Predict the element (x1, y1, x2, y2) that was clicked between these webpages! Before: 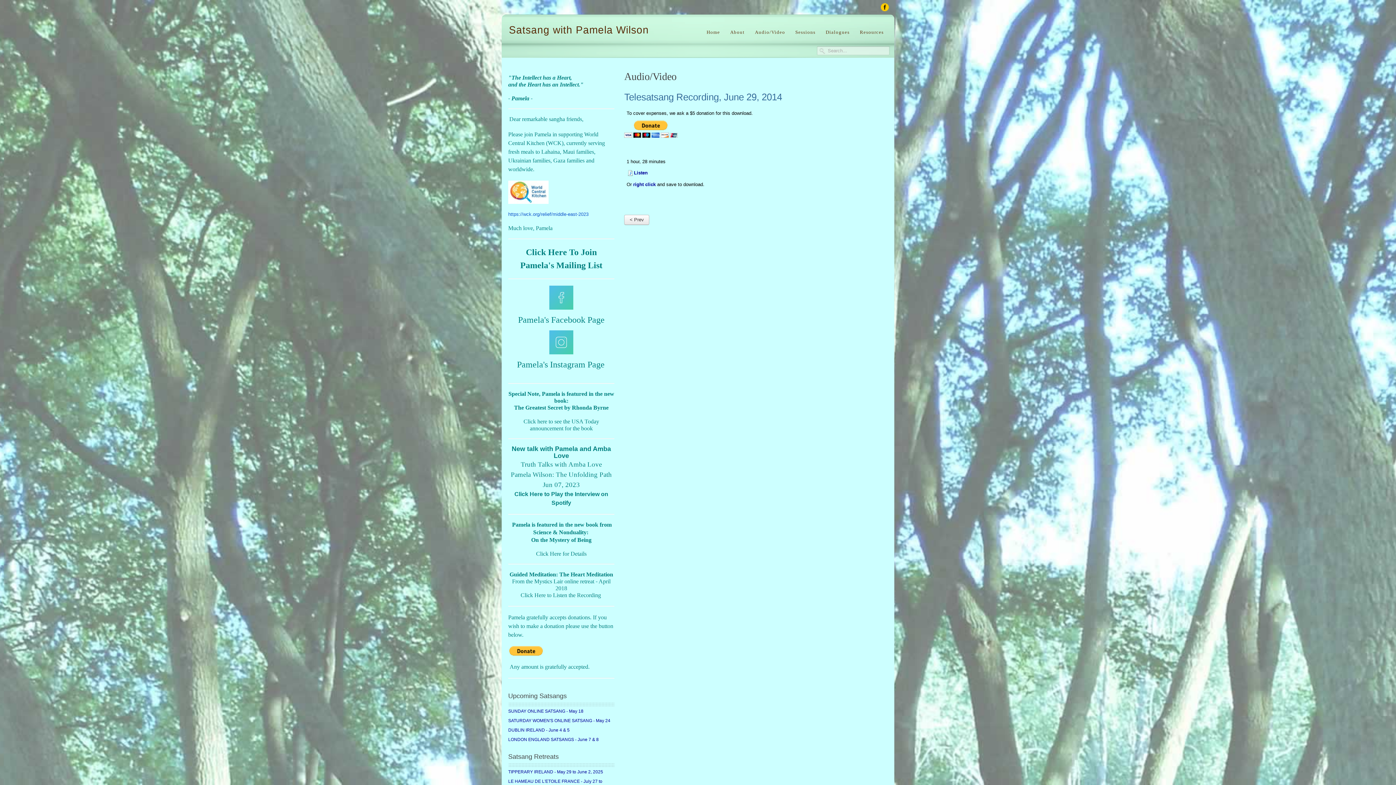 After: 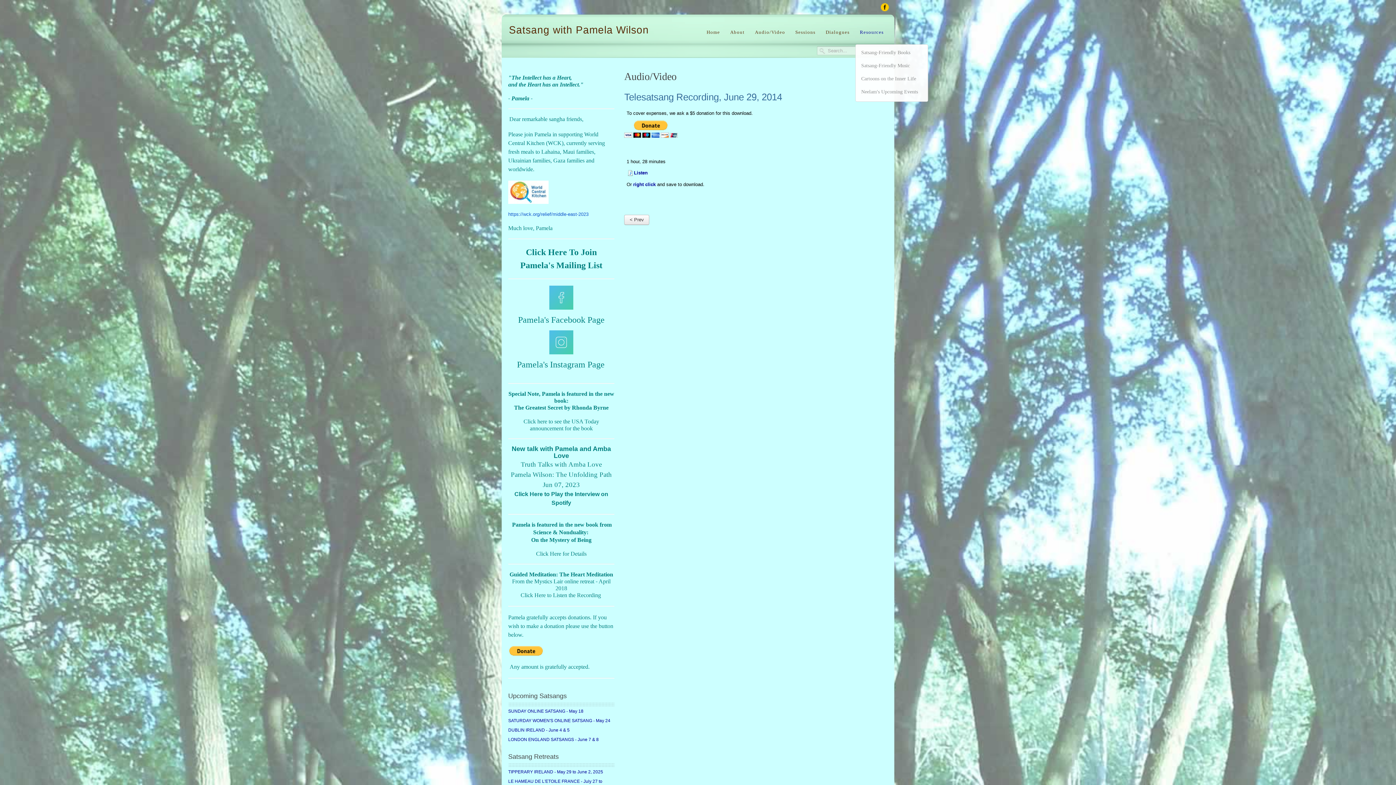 Action: label: Resources bbox: (855, 26, 888, 44)